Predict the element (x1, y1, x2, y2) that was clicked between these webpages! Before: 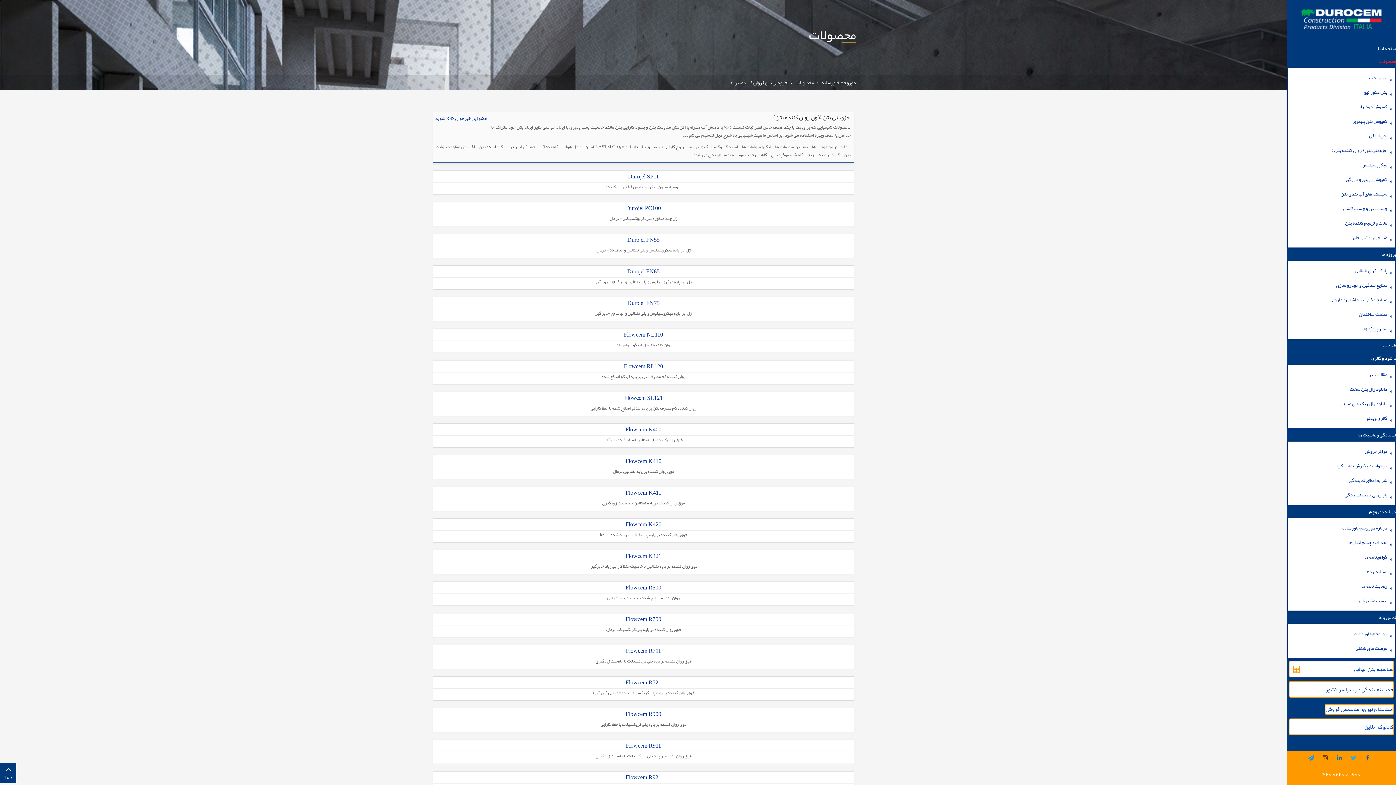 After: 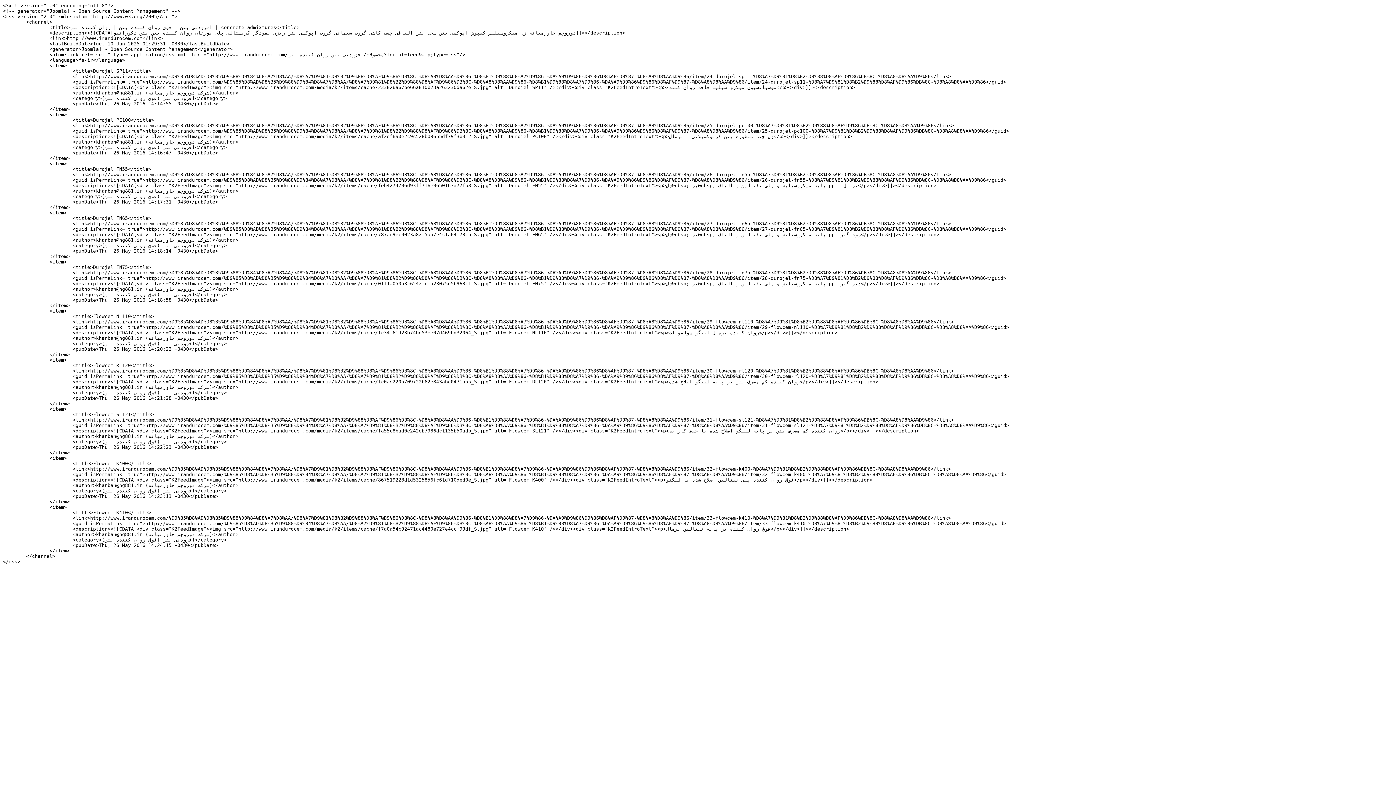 Action: bbox: (435, 113, 486, 123) label: عضو این خبرخوان RSS شوید